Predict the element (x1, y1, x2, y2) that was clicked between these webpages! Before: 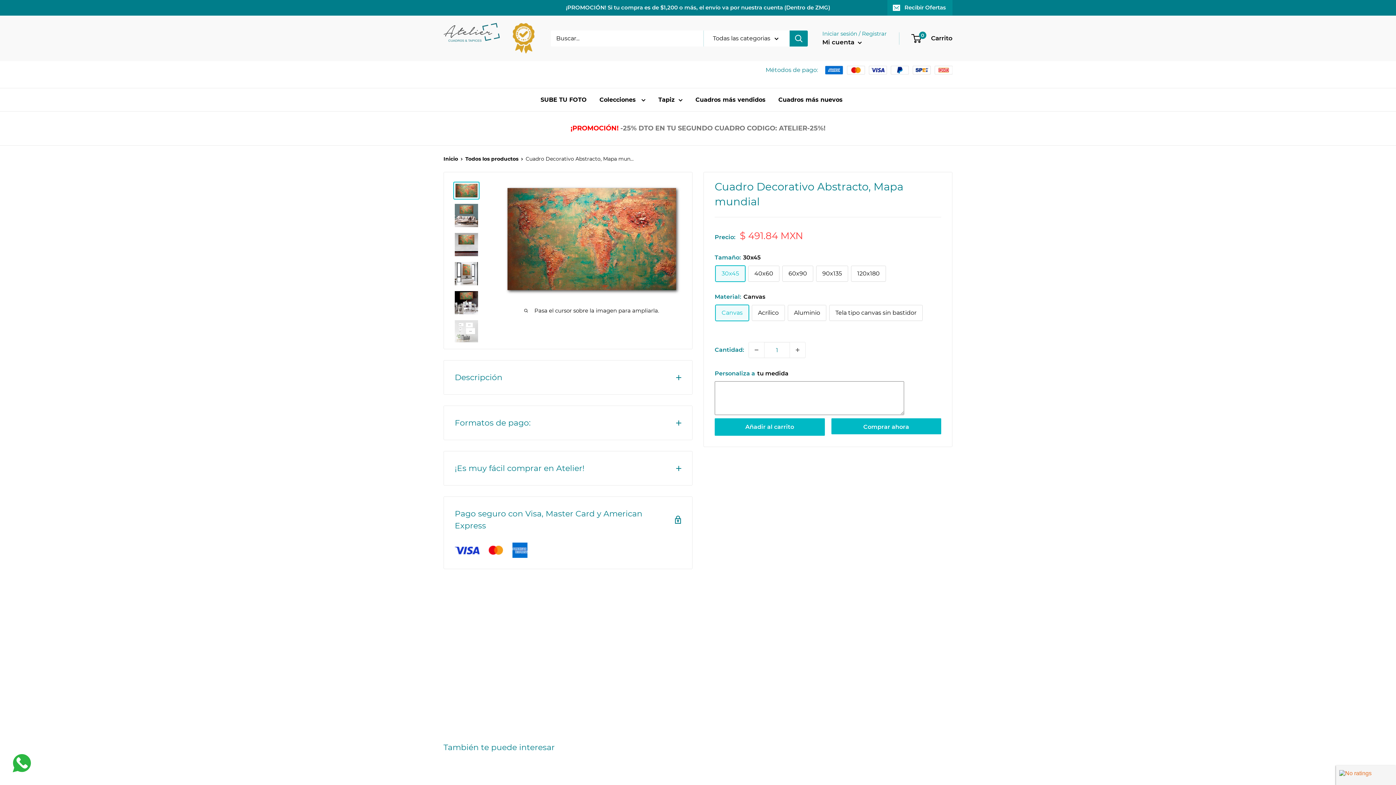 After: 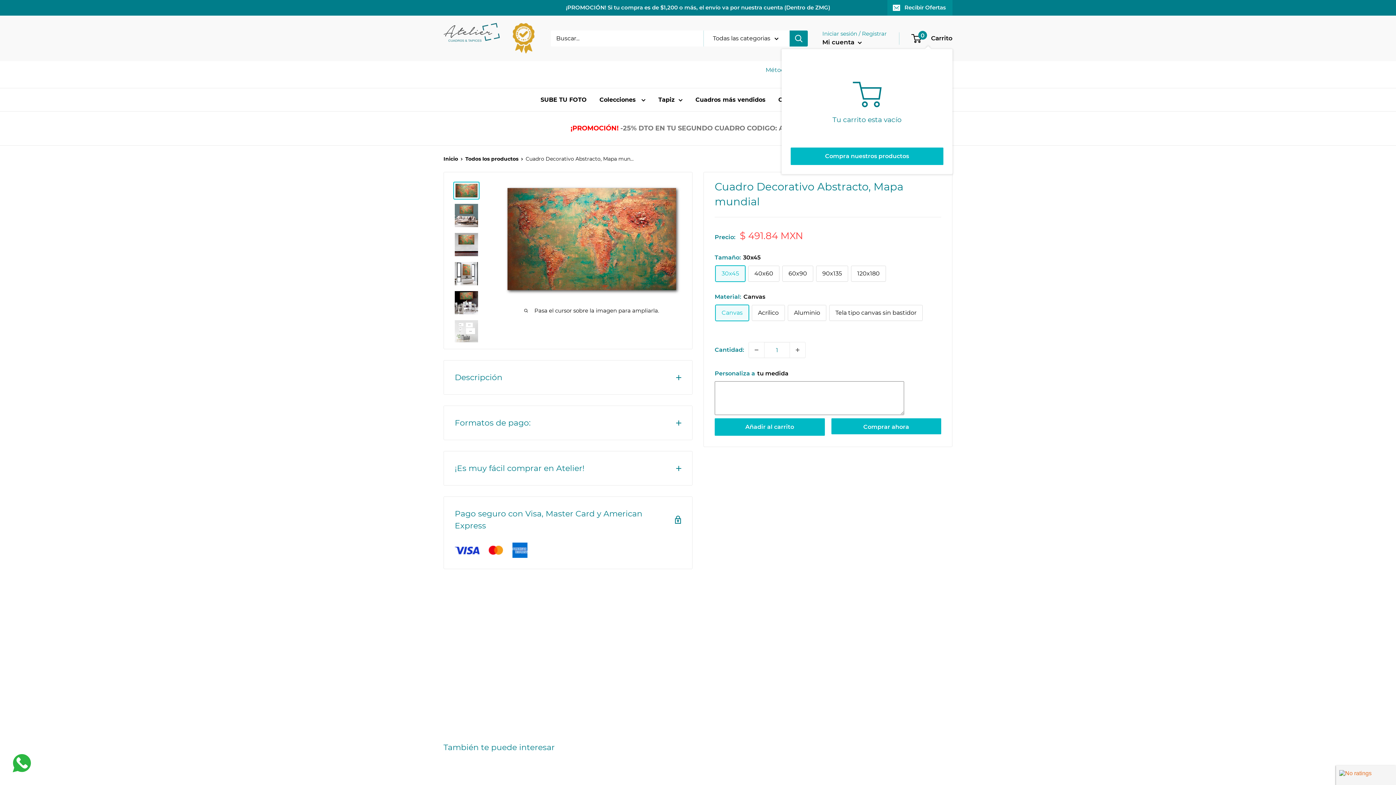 Action: label: 0
 Carrito bbox: (912, 32, 952, 44)